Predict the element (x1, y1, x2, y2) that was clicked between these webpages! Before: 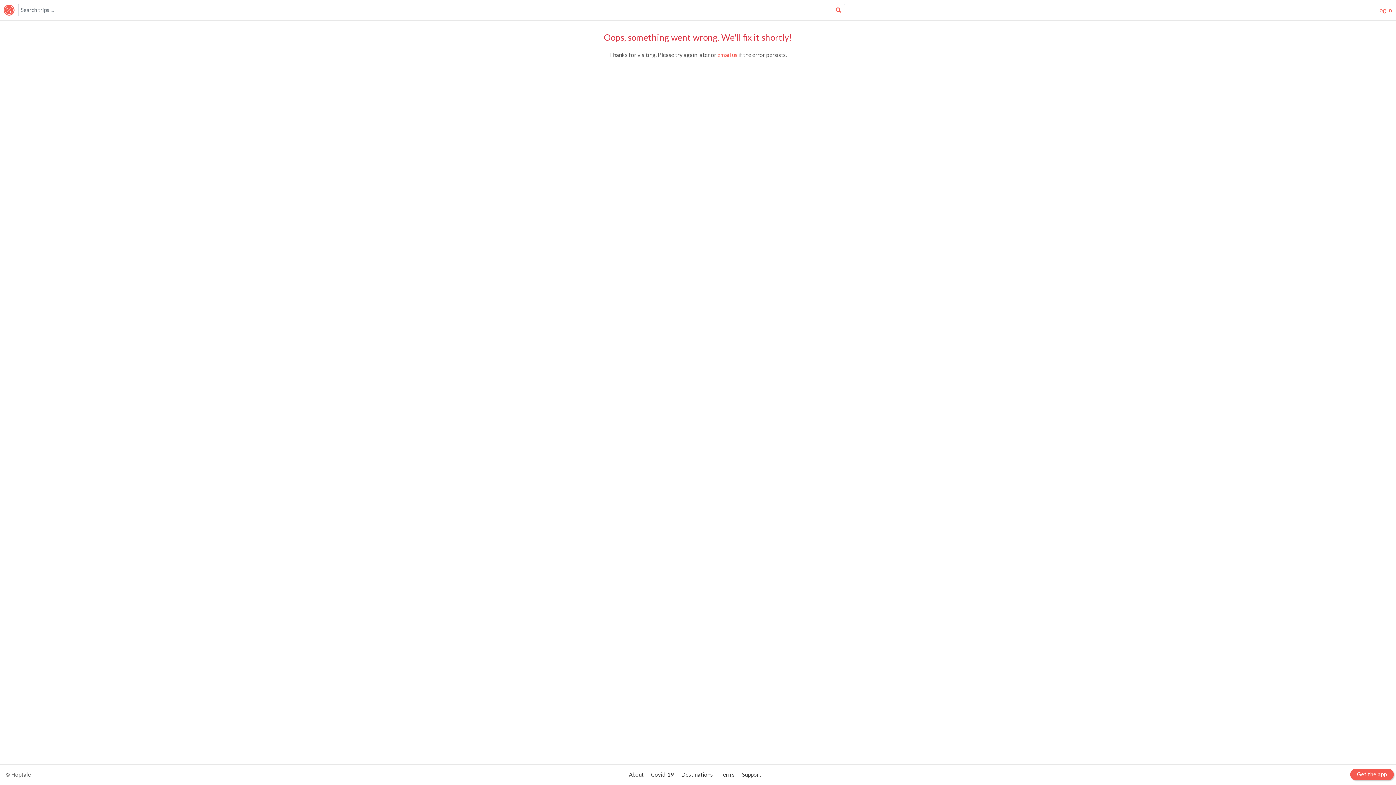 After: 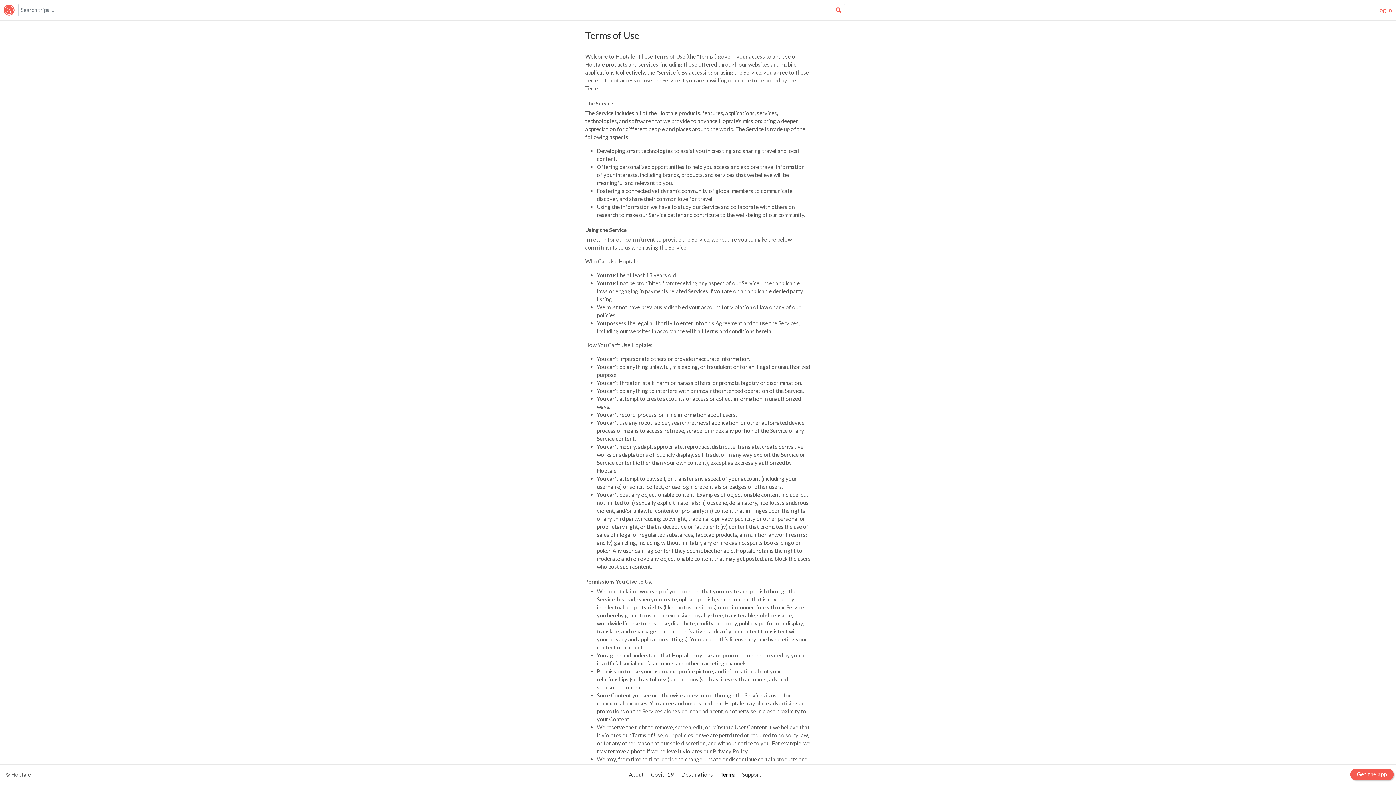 Action: bbox: (720, 771, 734, 778) label: Terms